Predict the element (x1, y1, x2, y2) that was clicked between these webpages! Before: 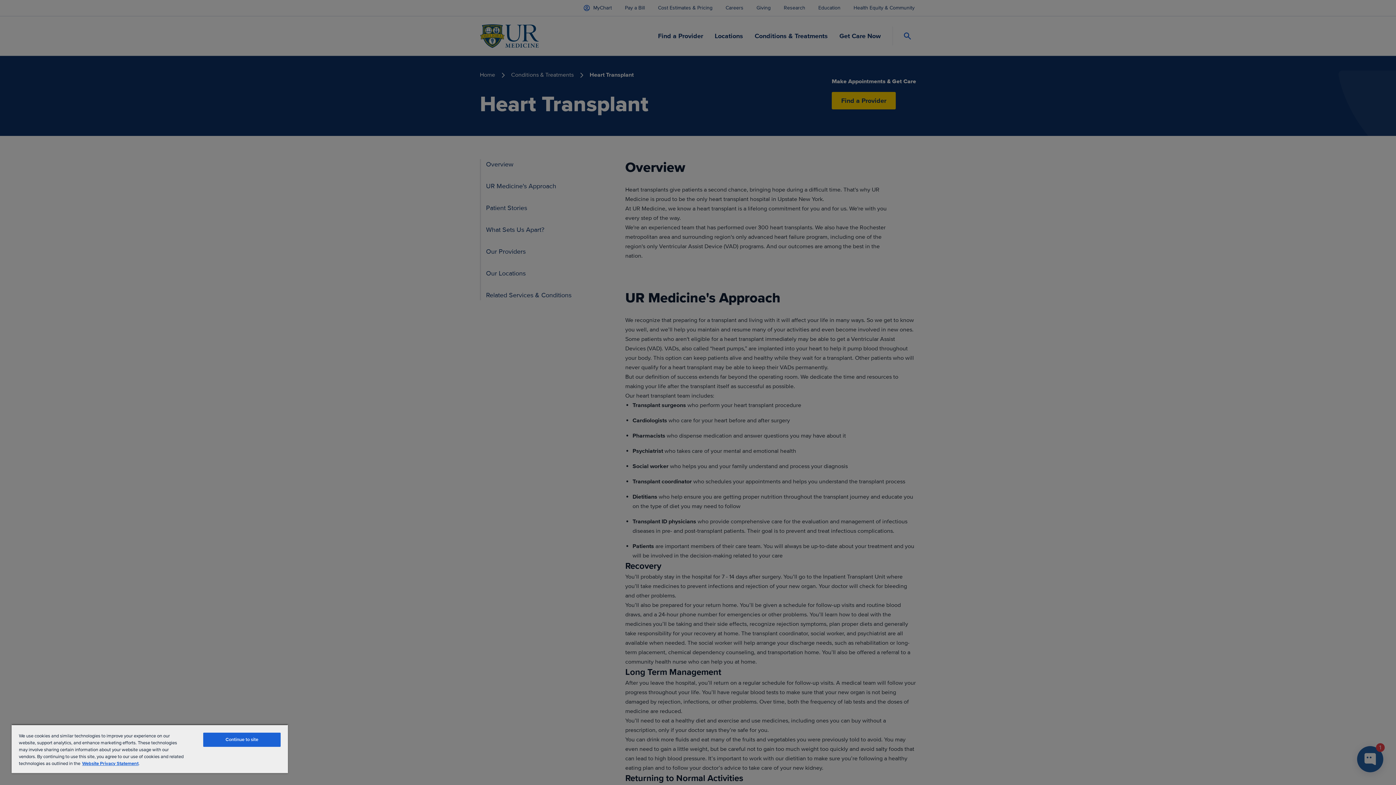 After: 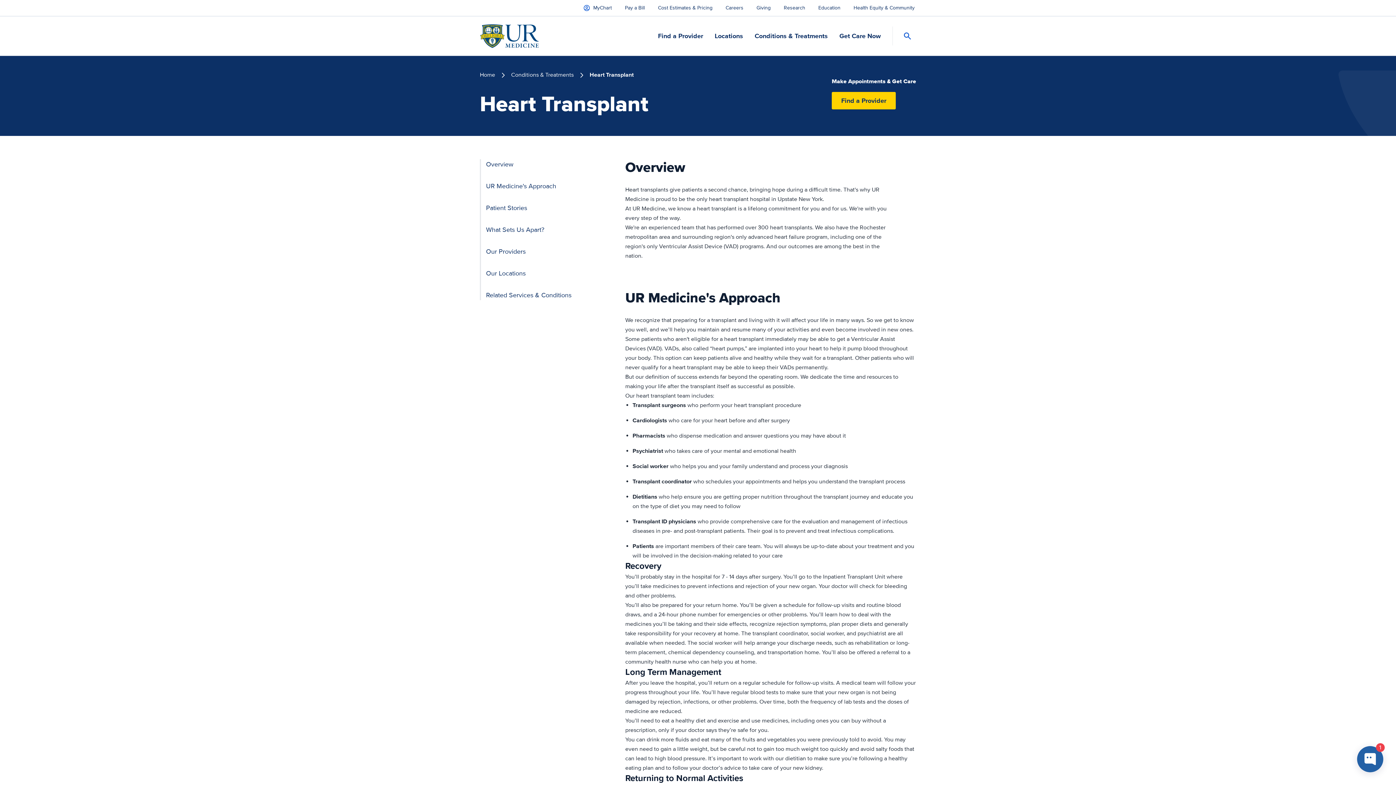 Action: bbox: (203, 733, 280, 747) label: Continue to site